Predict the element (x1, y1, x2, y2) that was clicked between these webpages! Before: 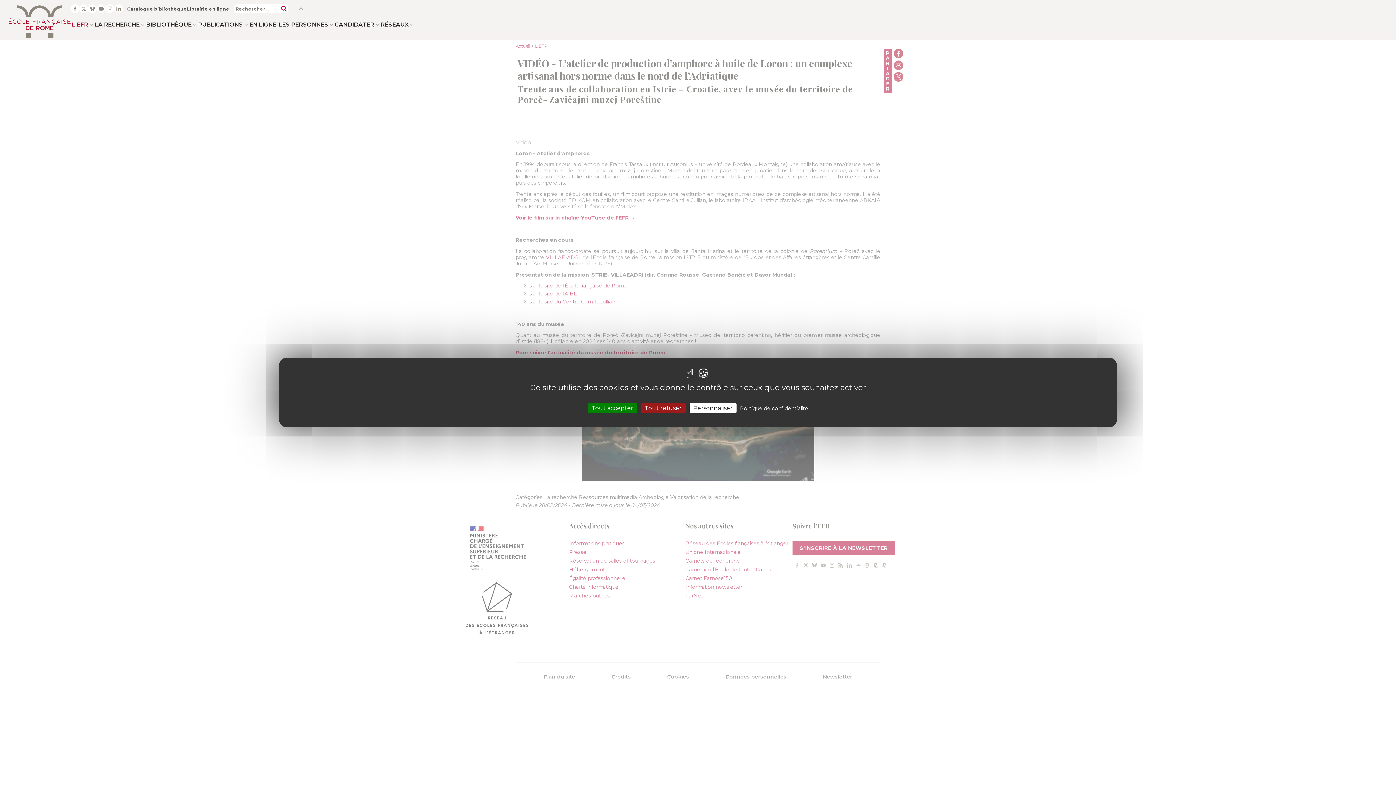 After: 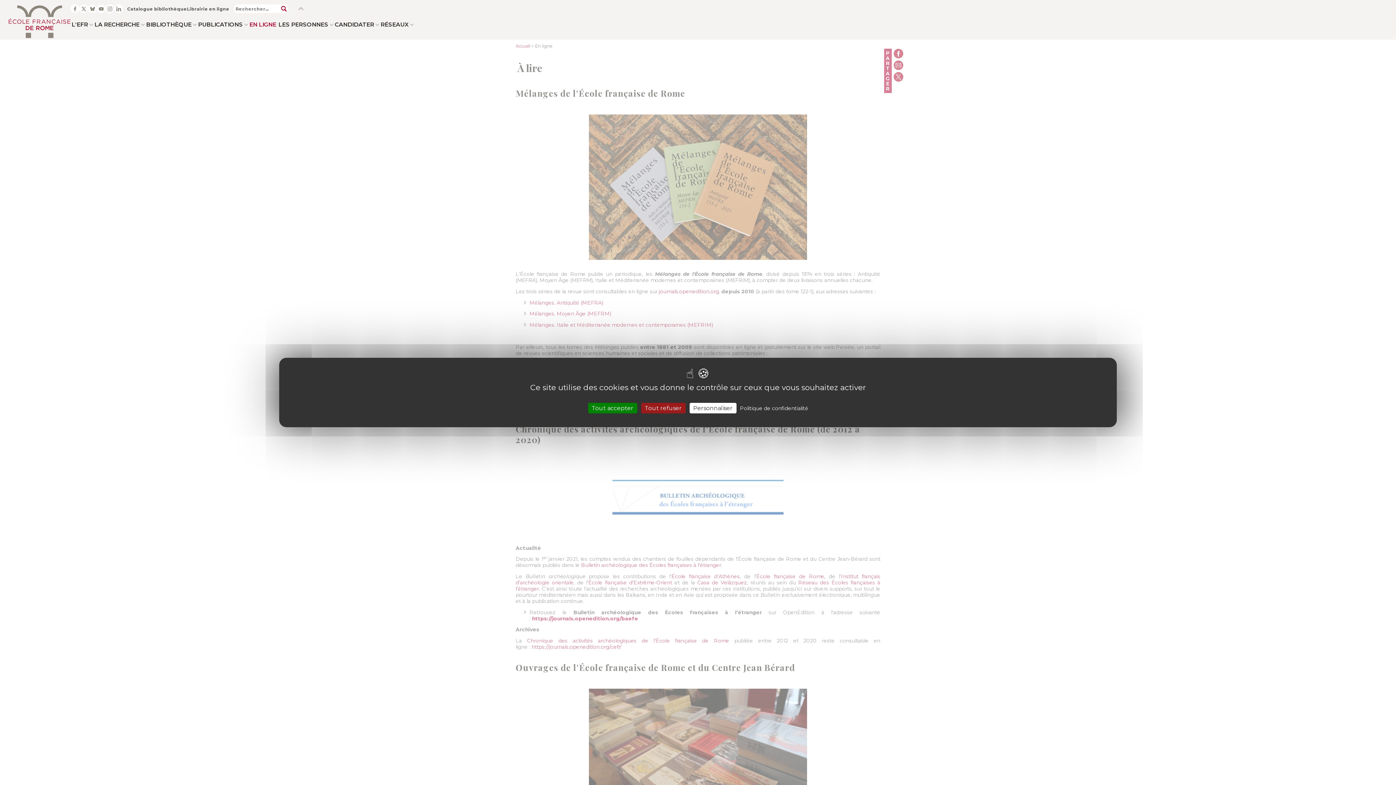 Action: bbox: (248, 21, 277, 28) label: EN LIGNE